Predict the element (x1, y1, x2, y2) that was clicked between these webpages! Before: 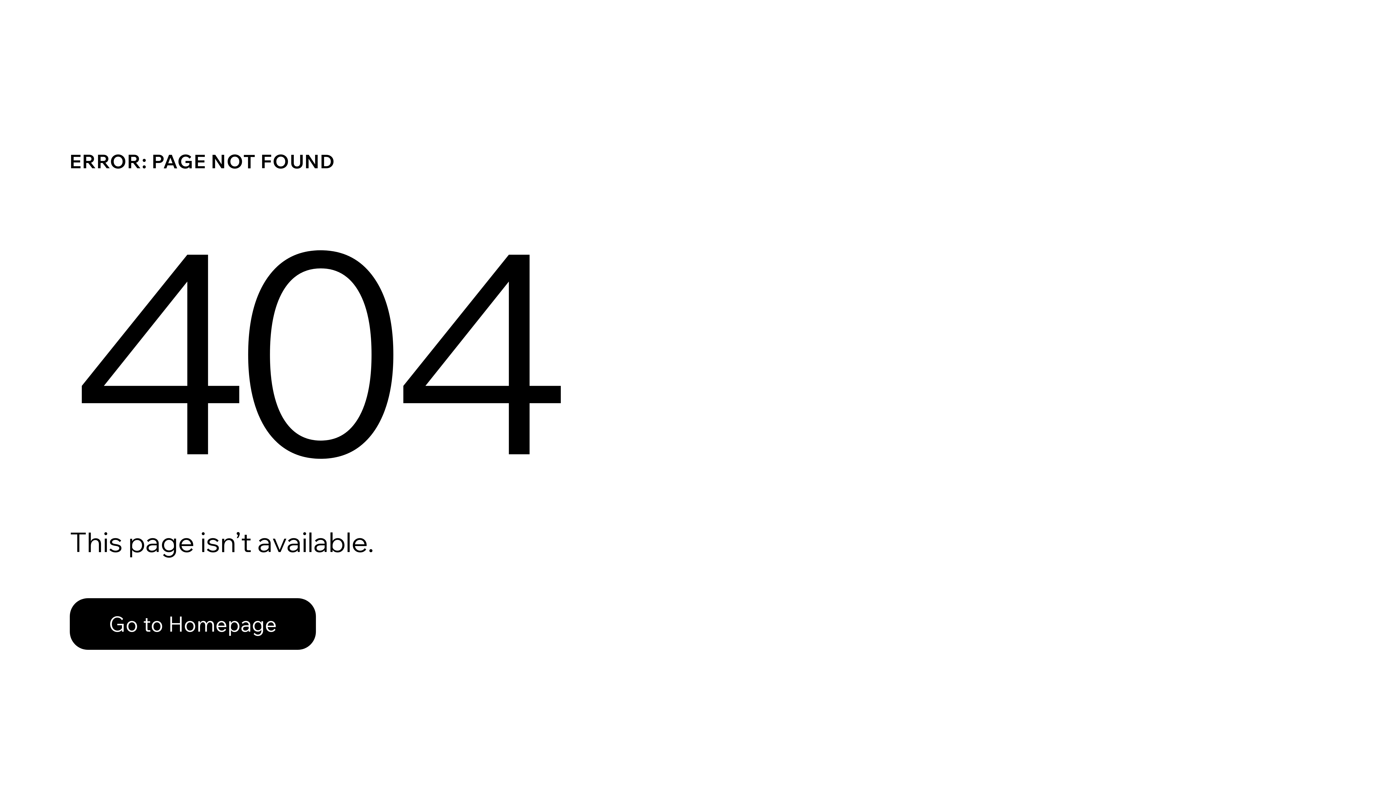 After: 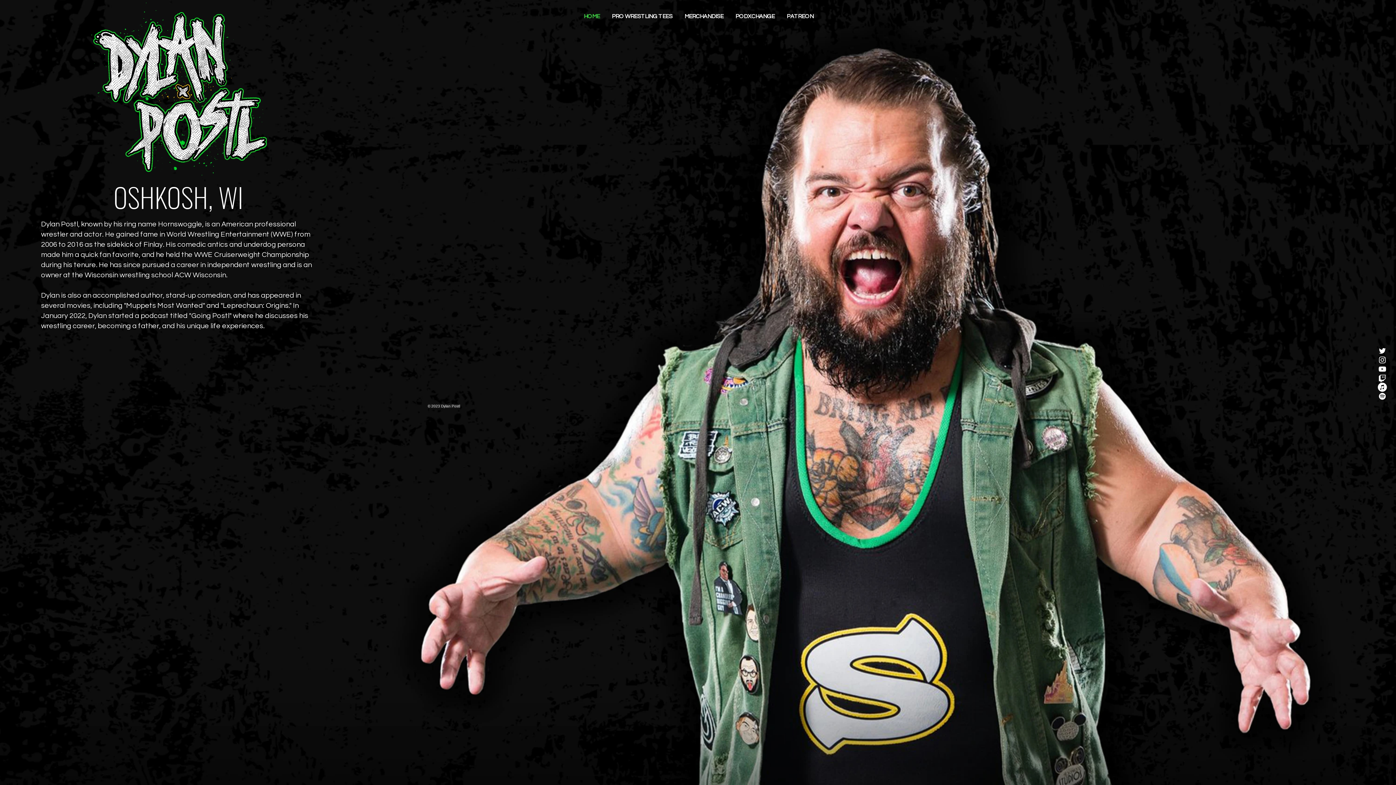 Action: bbox: (69, 598, 316, 650) label: Go to Homepage